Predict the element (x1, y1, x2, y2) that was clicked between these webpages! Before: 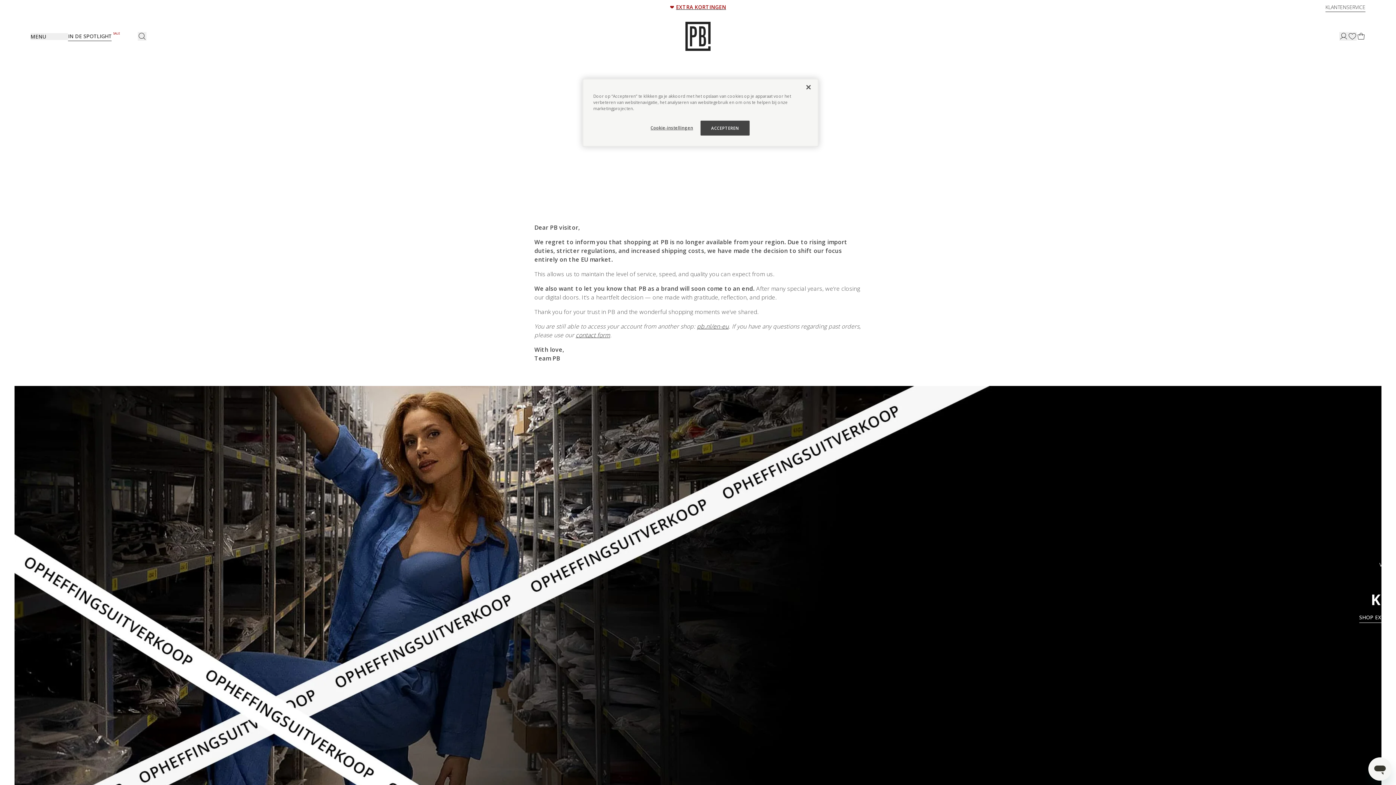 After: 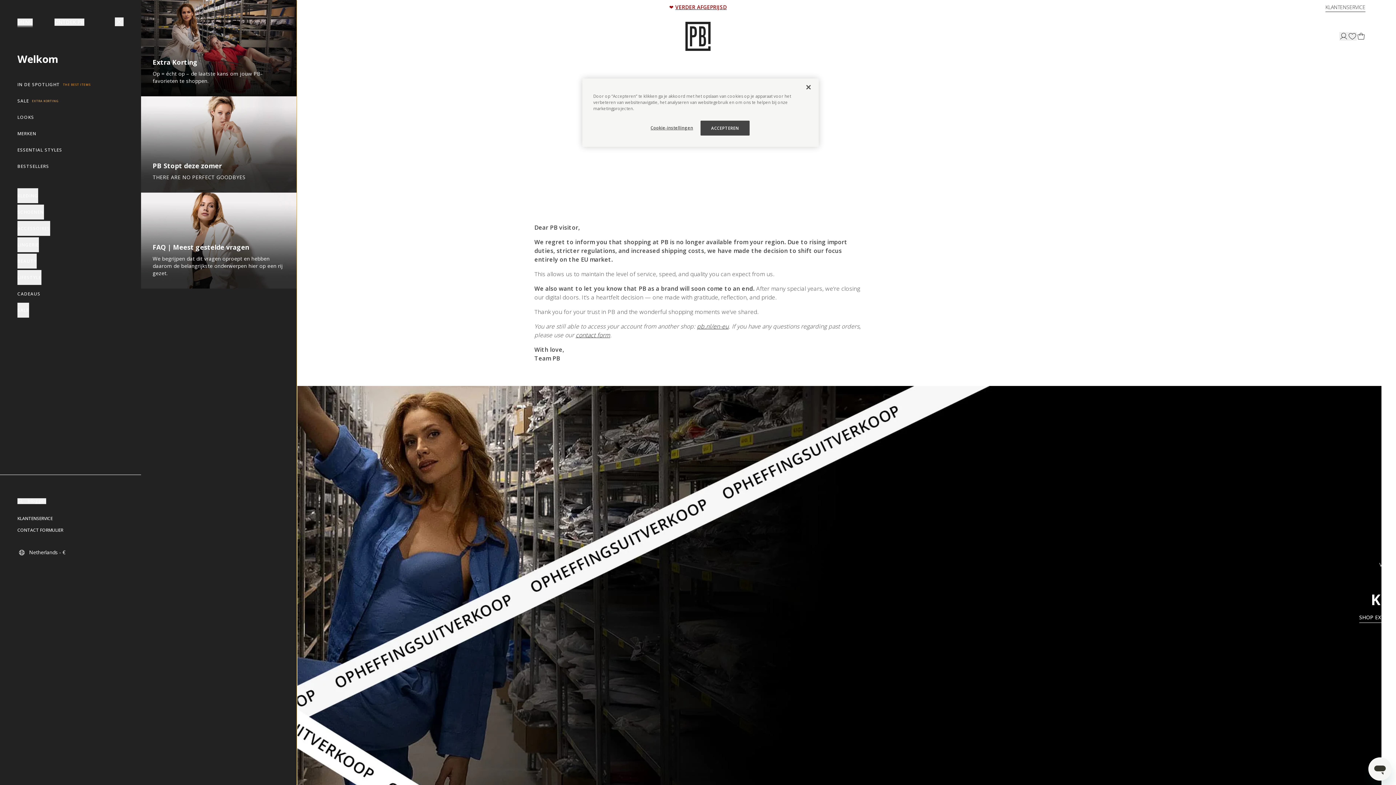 Action: bbox: (30, 32, 68, 39) label: MENU